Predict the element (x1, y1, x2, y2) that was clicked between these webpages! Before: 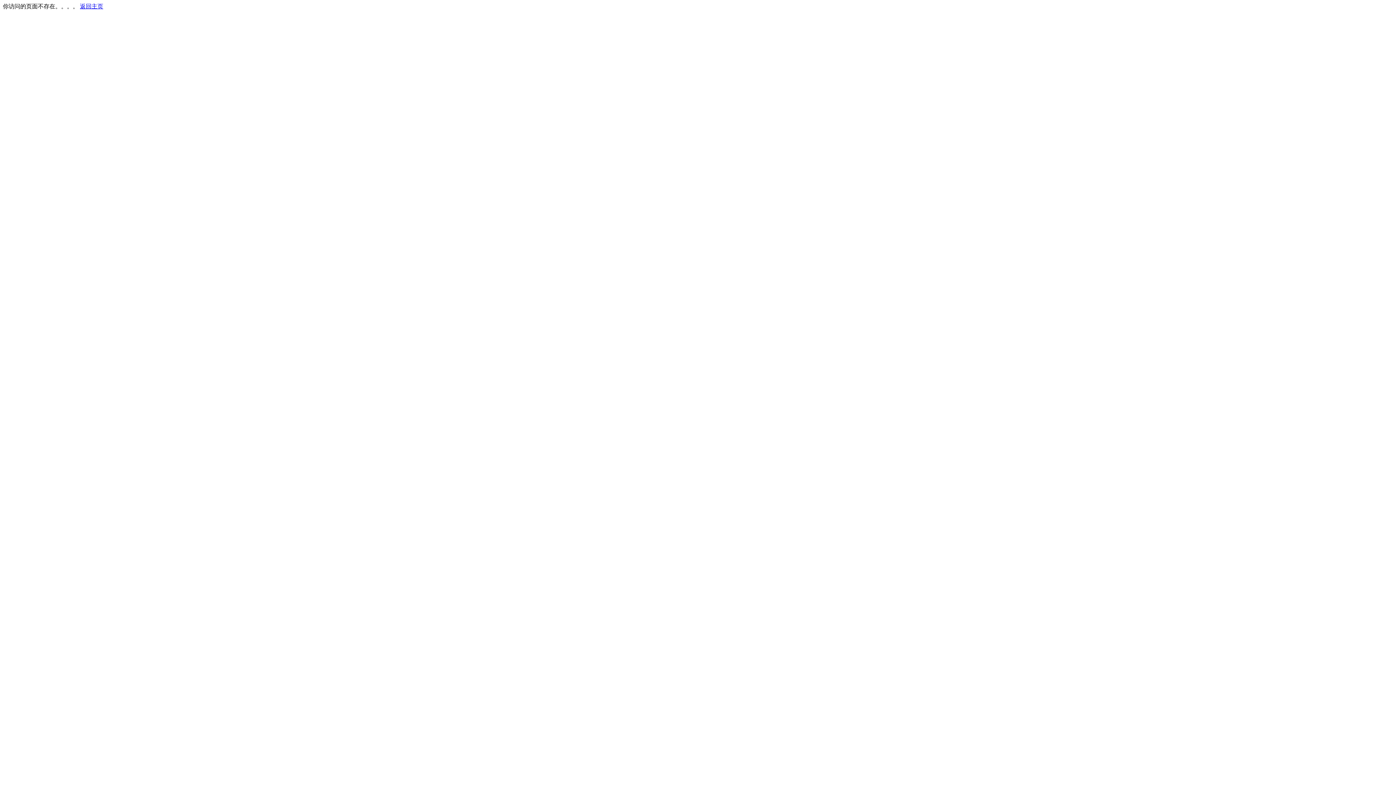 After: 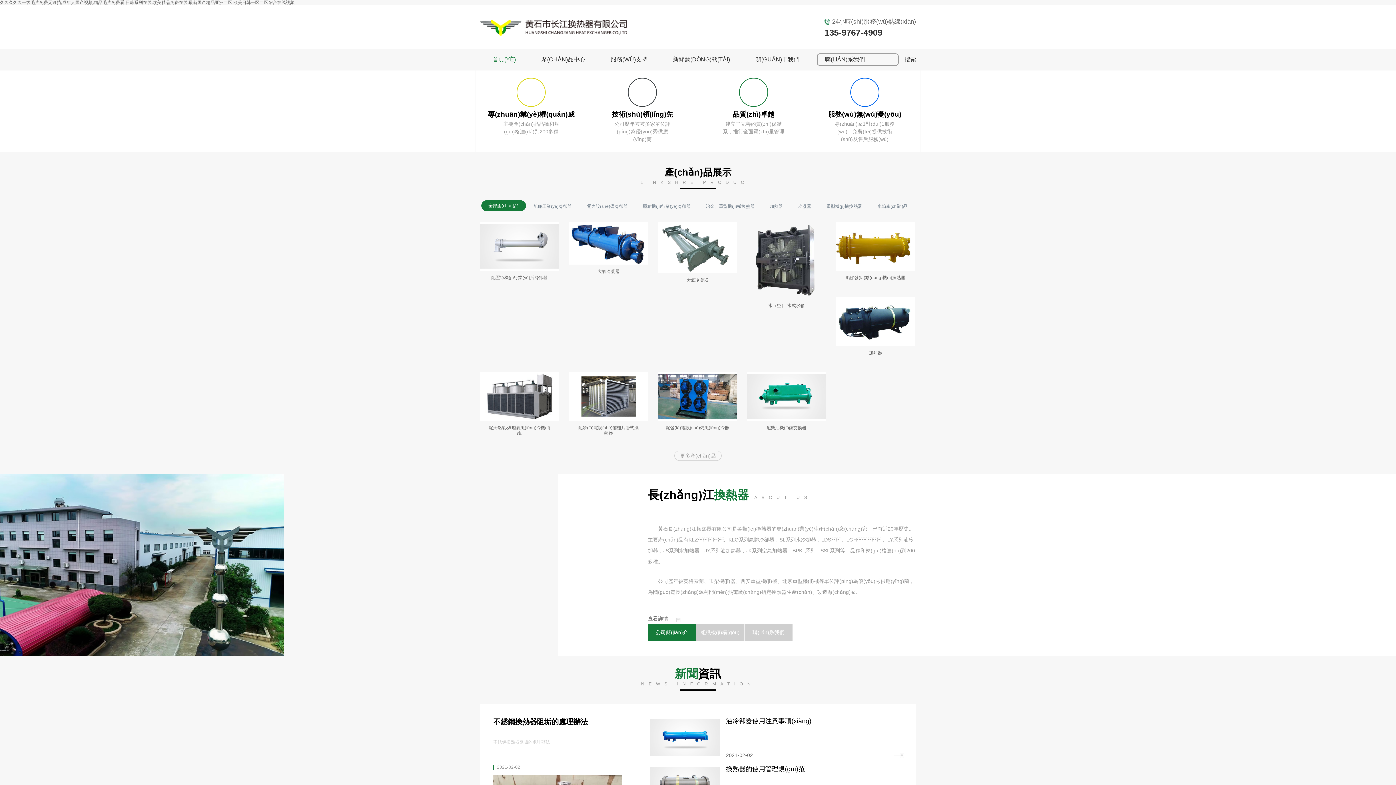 Action: label: 返回主页 bbox: (80, 3, 103, 9)